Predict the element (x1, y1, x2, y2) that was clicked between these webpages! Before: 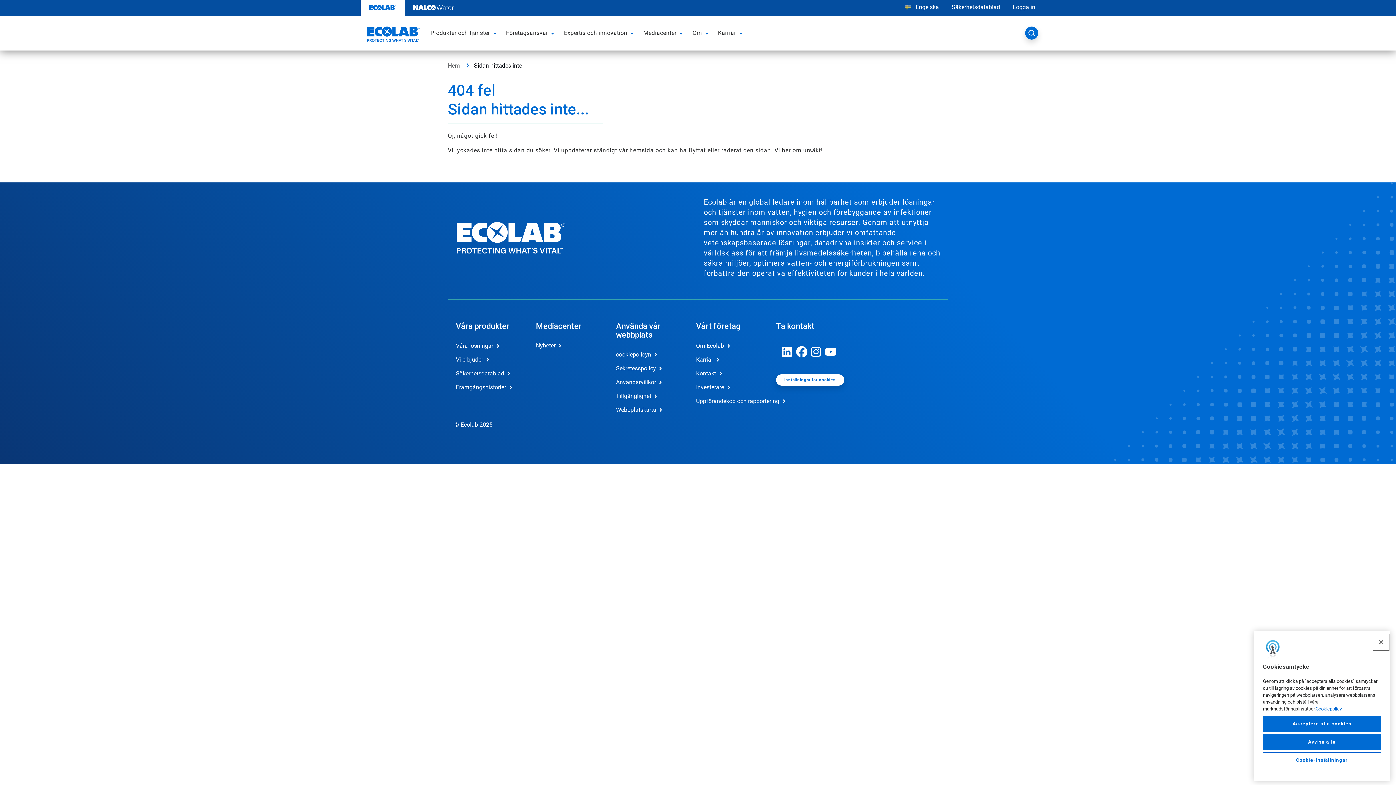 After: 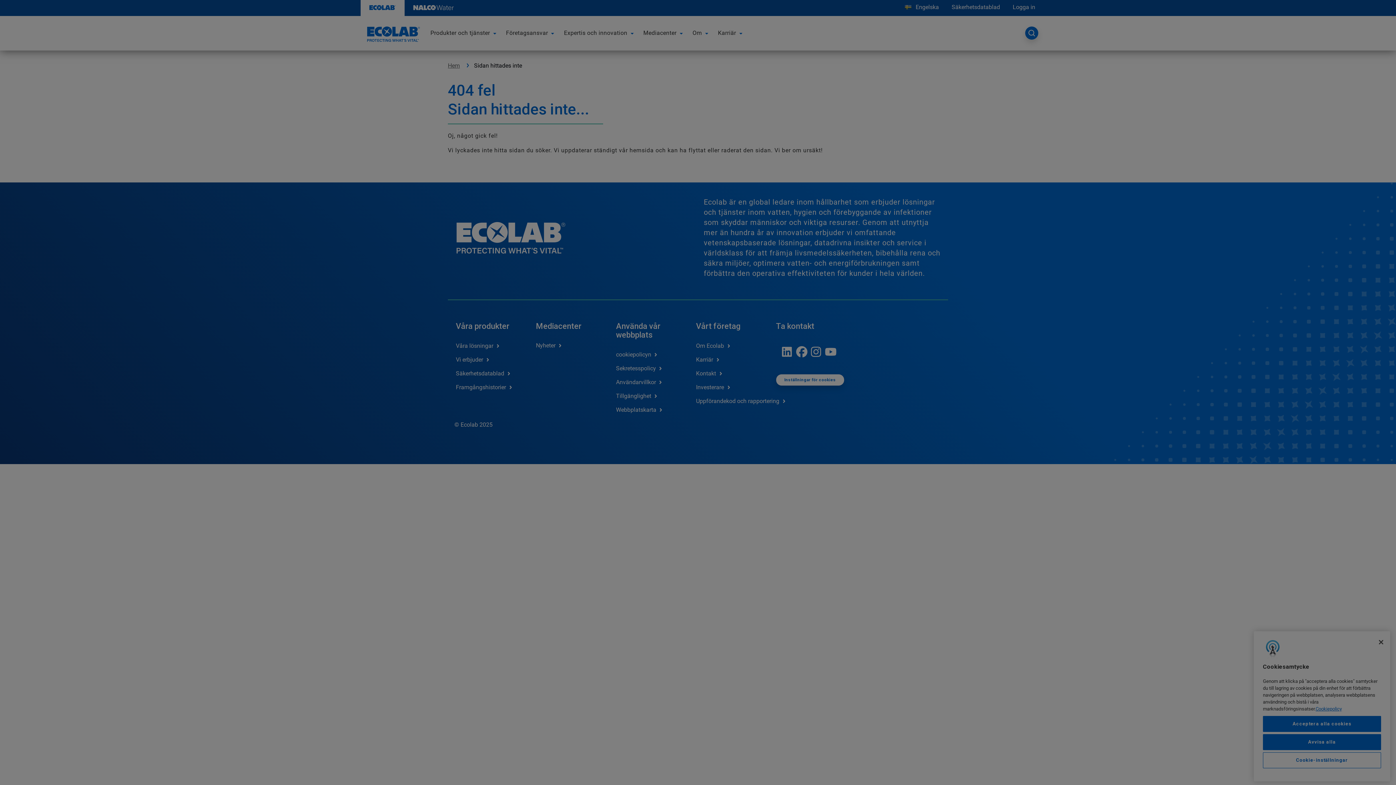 Action: bbox: (776, 374, 844, 385) label: Inställningar för cookies